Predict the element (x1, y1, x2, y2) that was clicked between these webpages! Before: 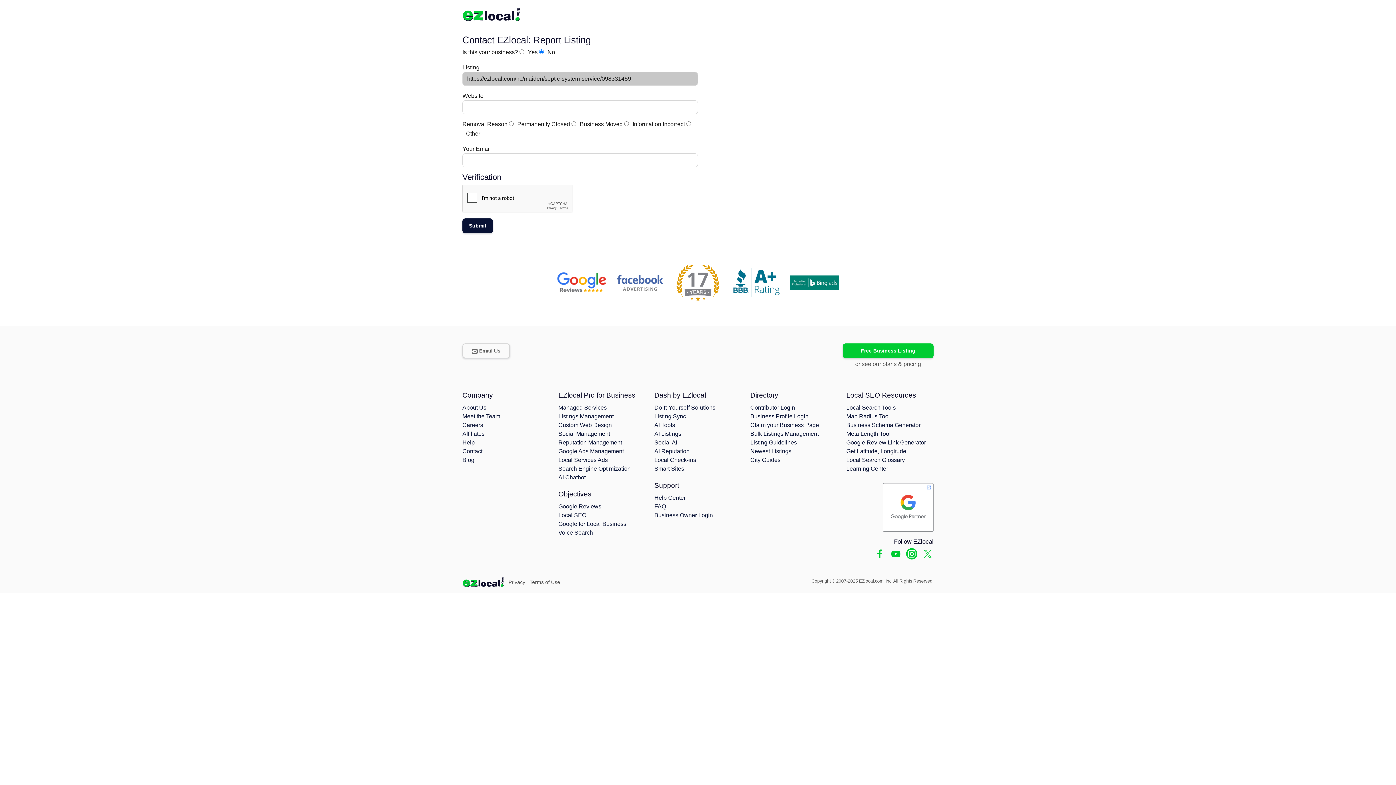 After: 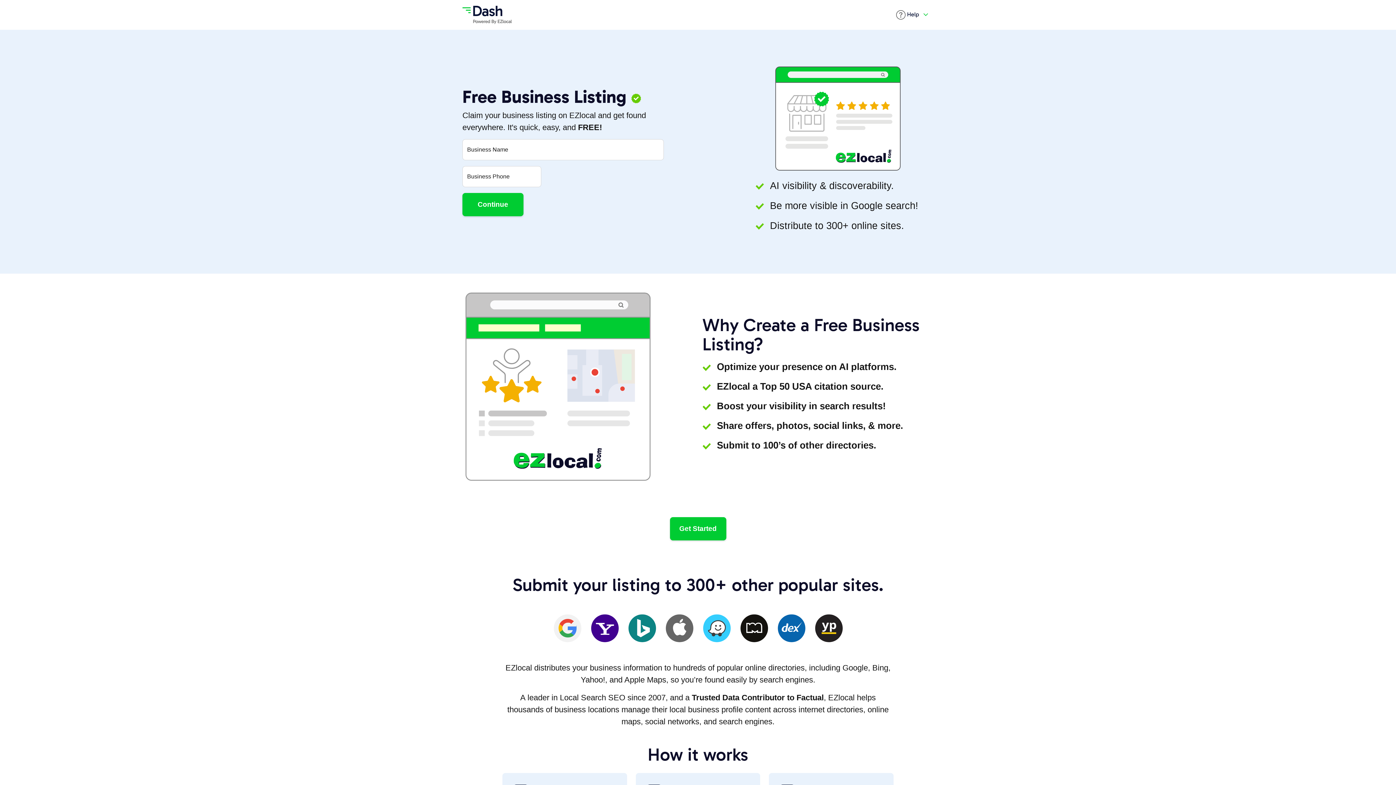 Action: bbox: (842, 343, 933, 358) label: Free Business Listing